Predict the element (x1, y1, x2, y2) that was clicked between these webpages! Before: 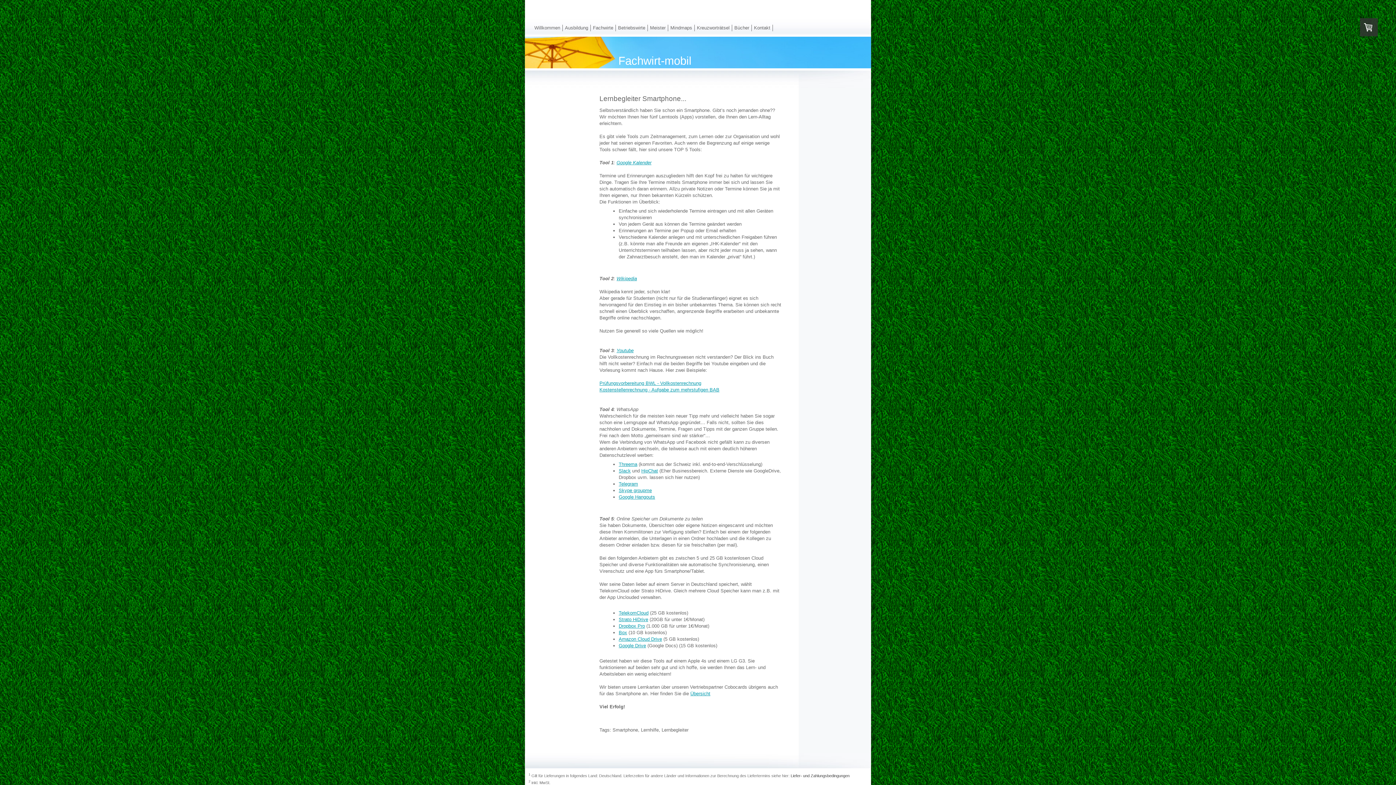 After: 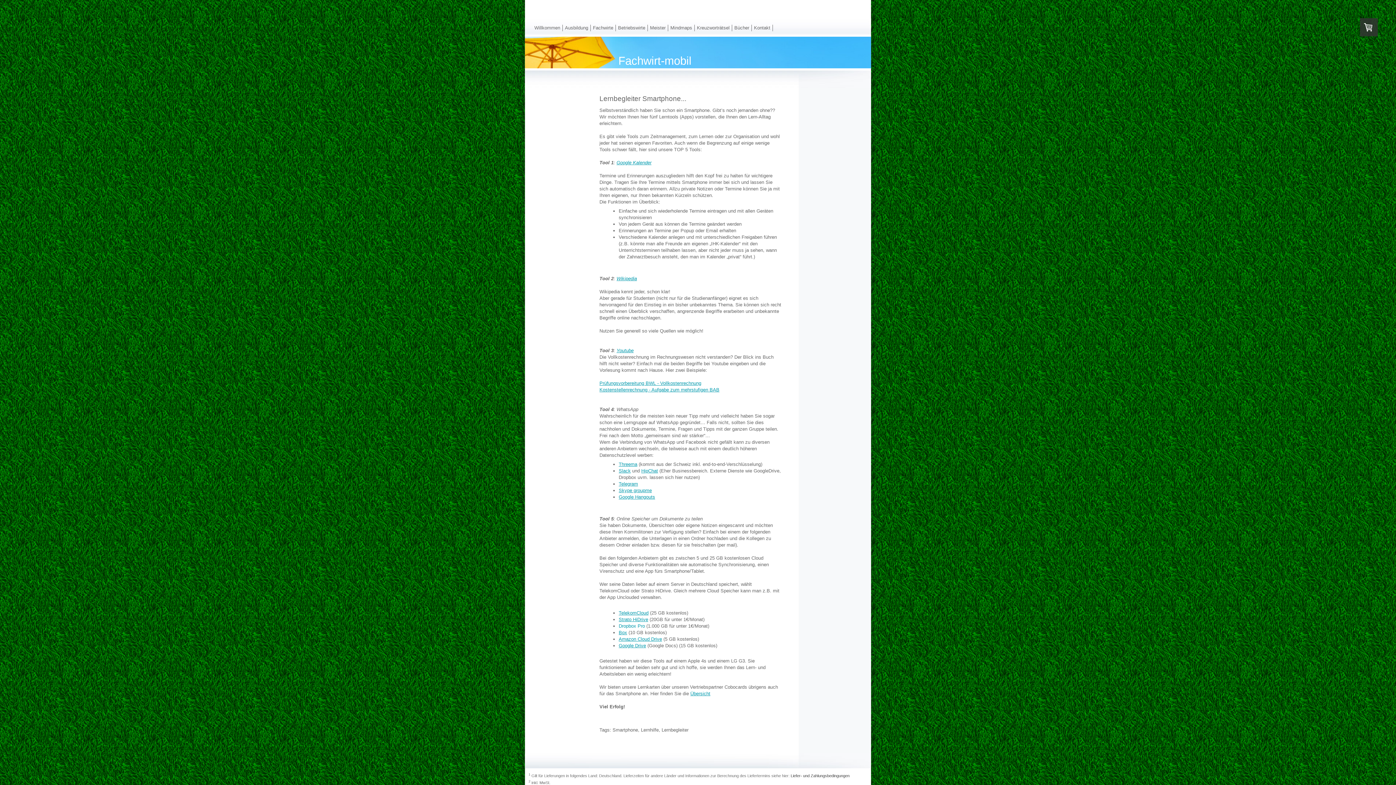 Action: label: Dropbox Pro bbox: (618, 623, 645, 628)